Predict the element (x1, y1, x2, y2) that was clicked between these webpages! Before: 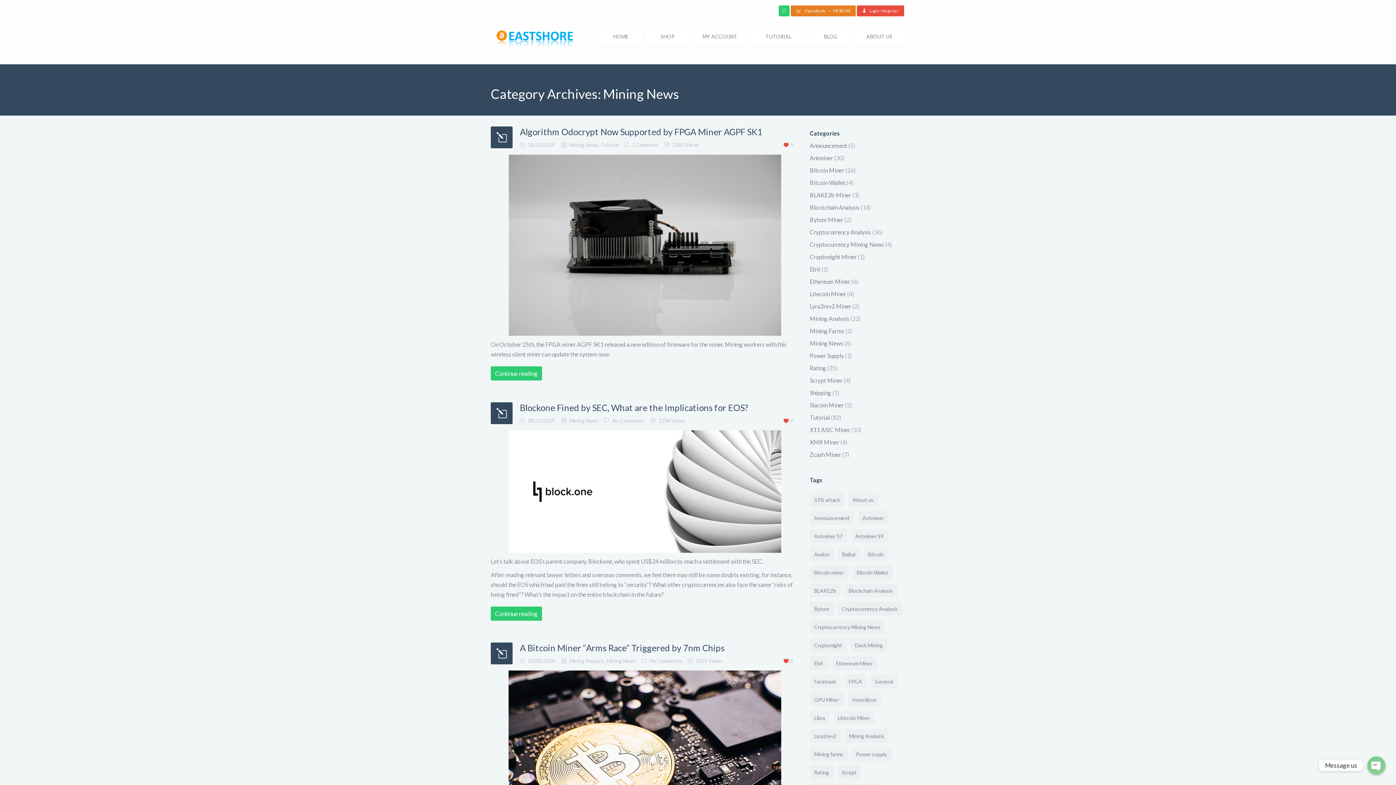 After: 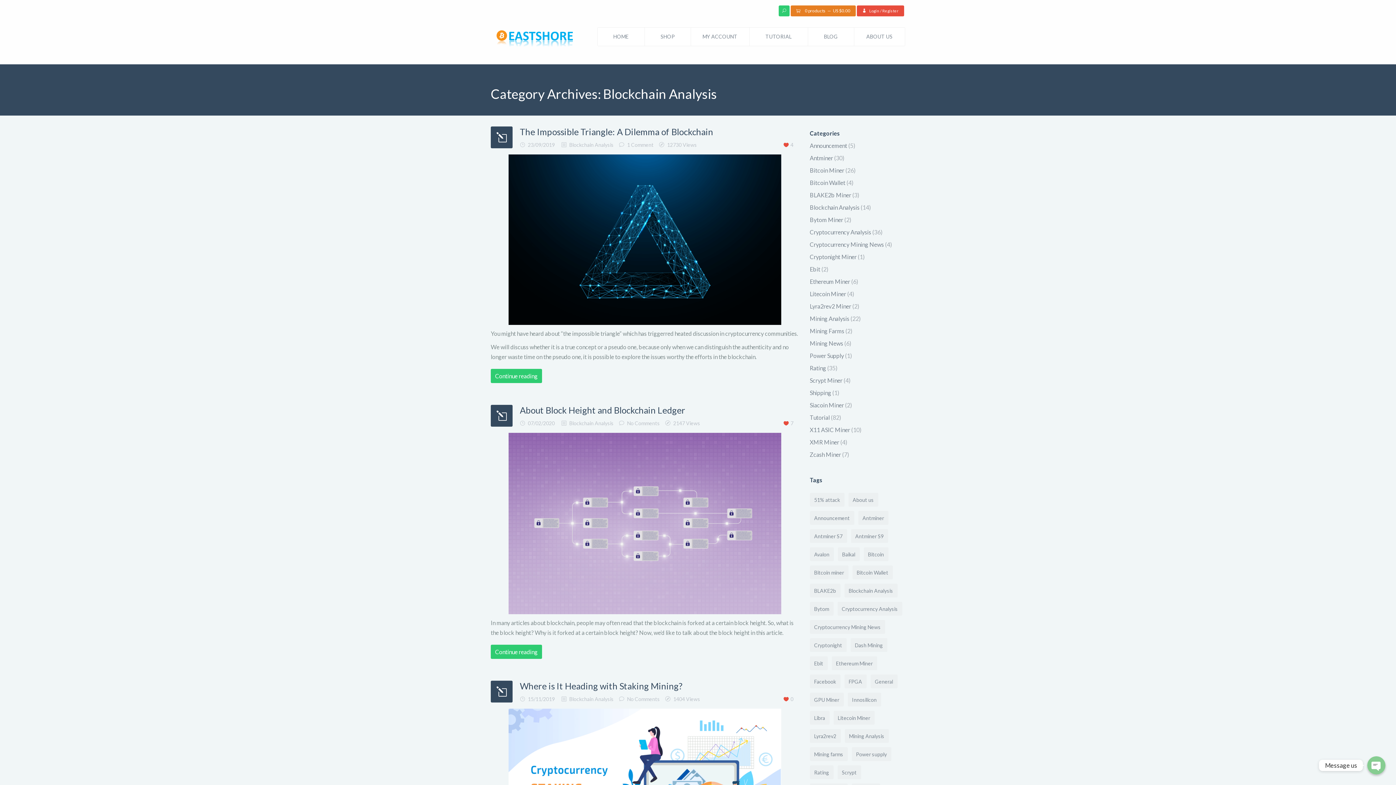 Action: bbox: (810, 204, 859, 210) label: Blockchain Analysis